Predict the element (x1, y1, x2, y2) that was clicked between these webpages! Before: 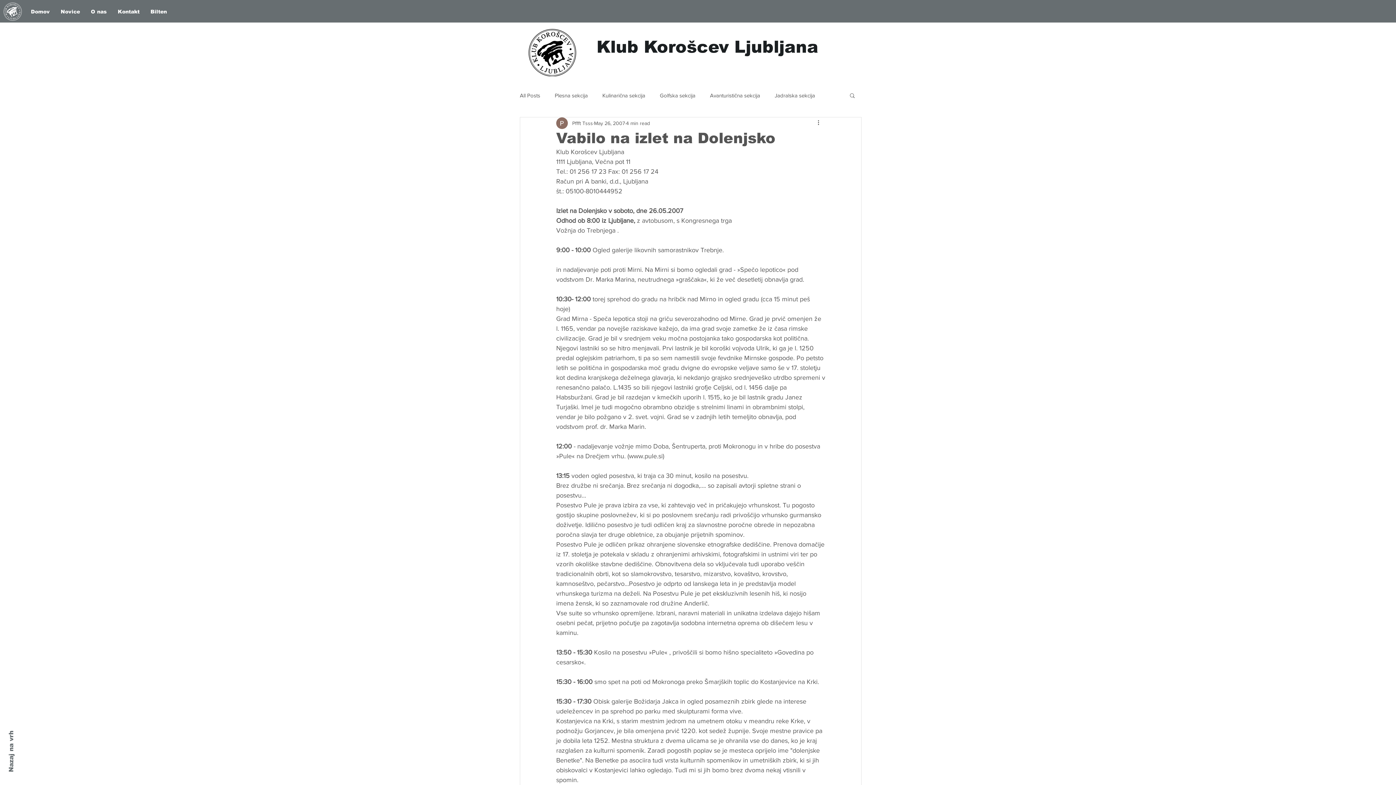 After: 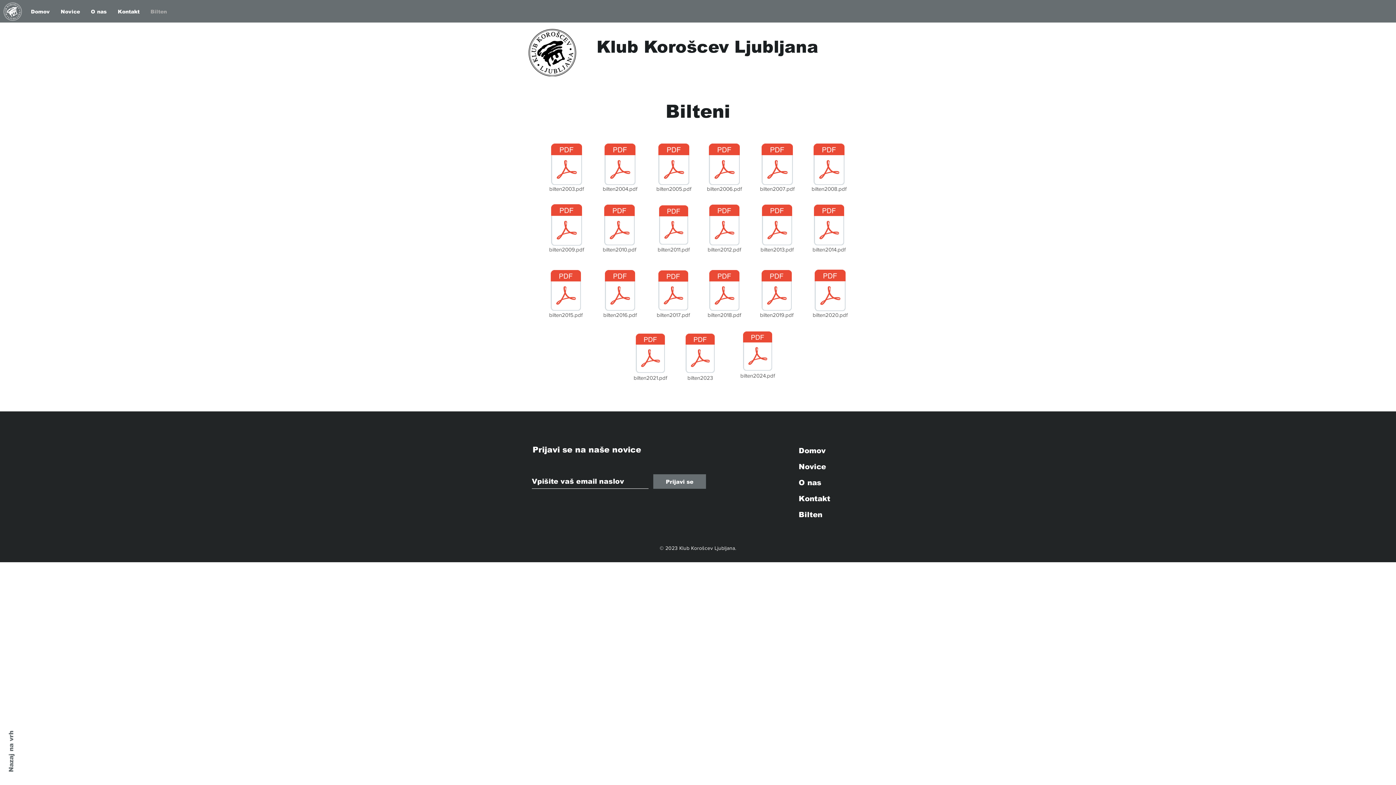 Action: bbox: (145, 5, 172, 17) label: Bilten